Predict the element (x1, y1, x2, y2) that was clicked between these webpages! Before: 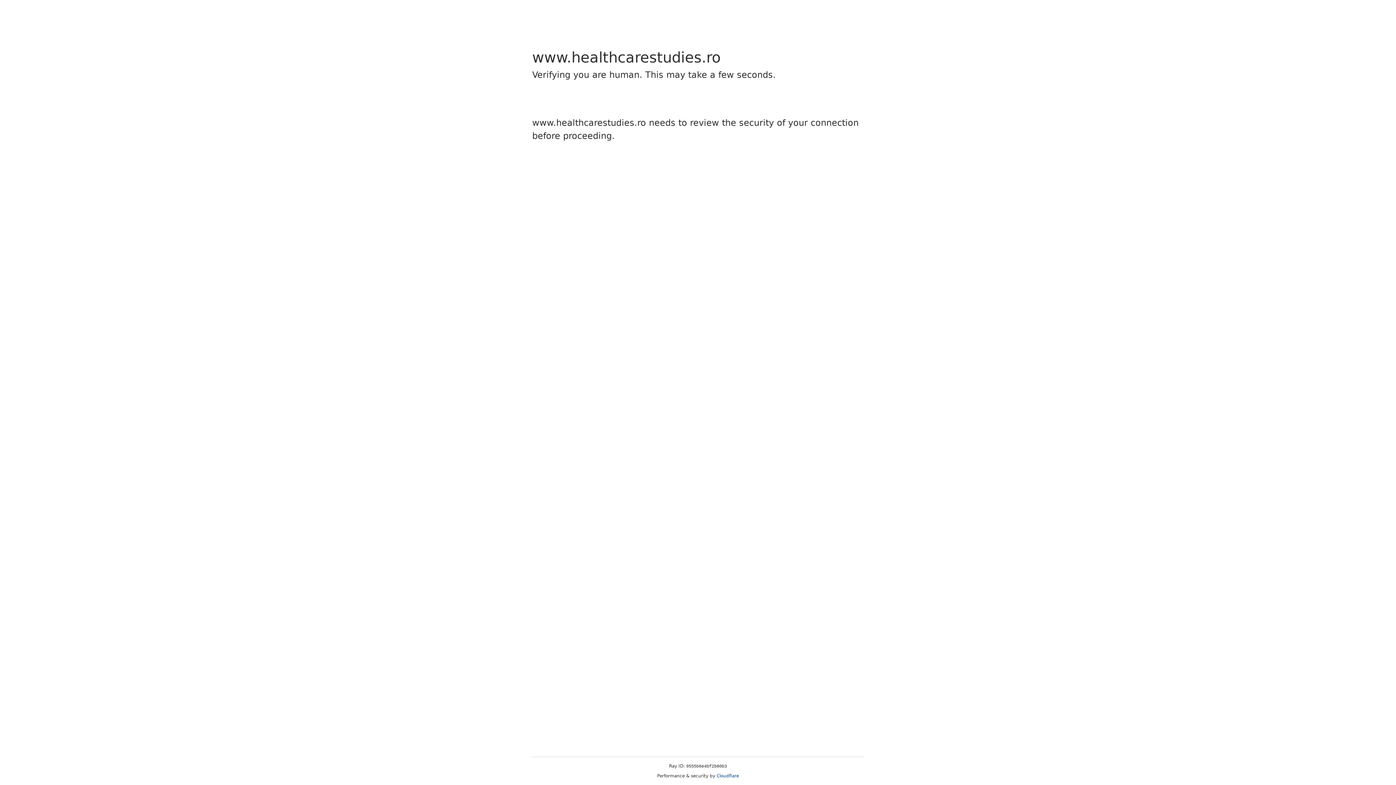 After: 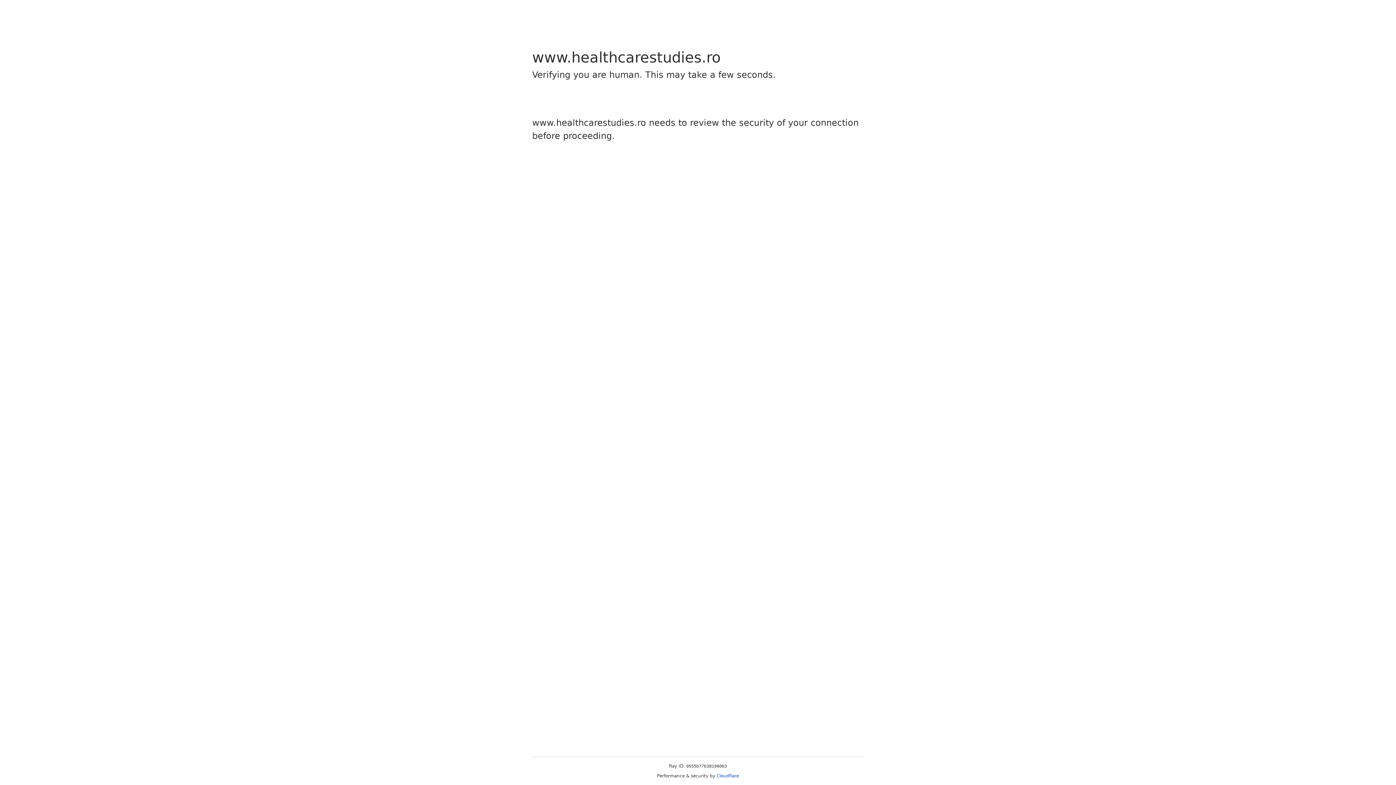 Action: label: Cloudflare bbox: (716, 773, 739, 778)